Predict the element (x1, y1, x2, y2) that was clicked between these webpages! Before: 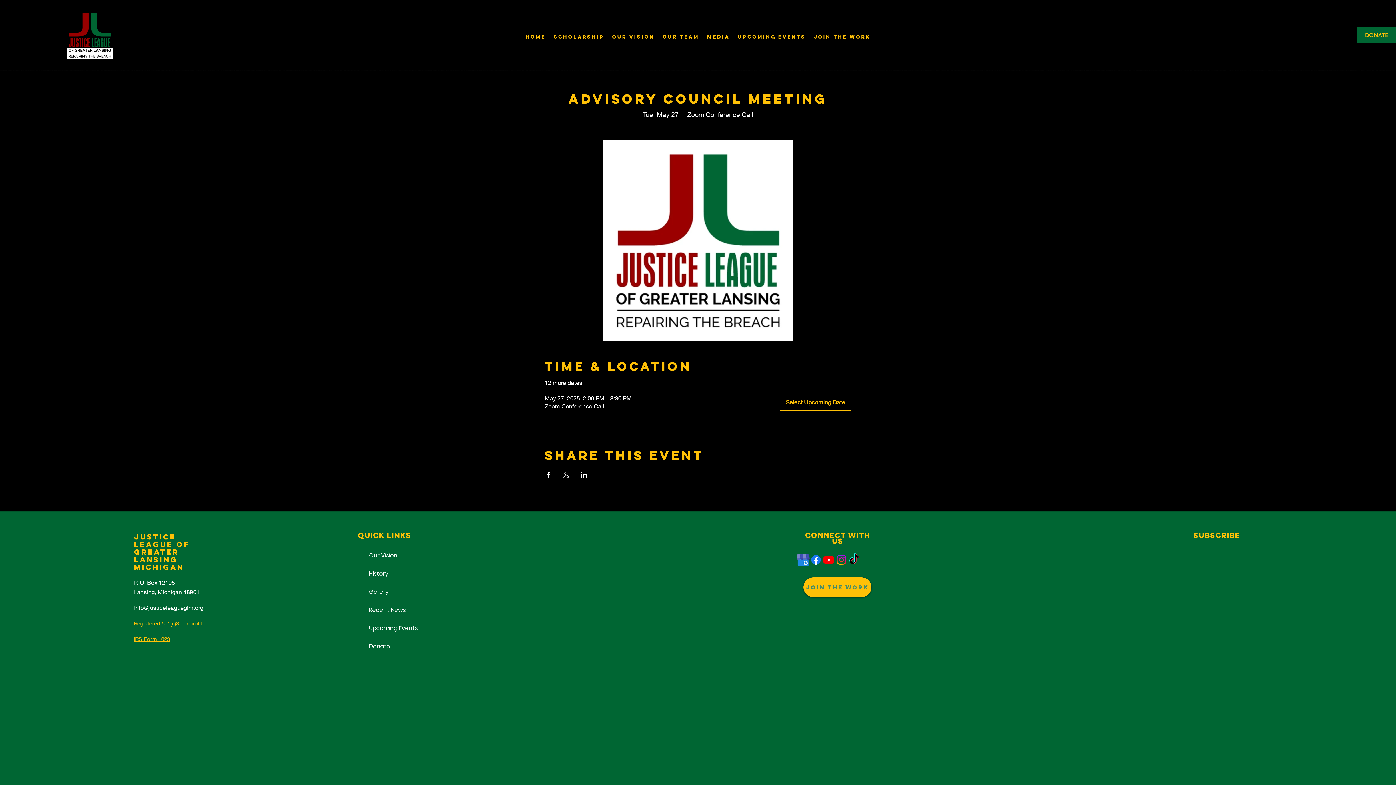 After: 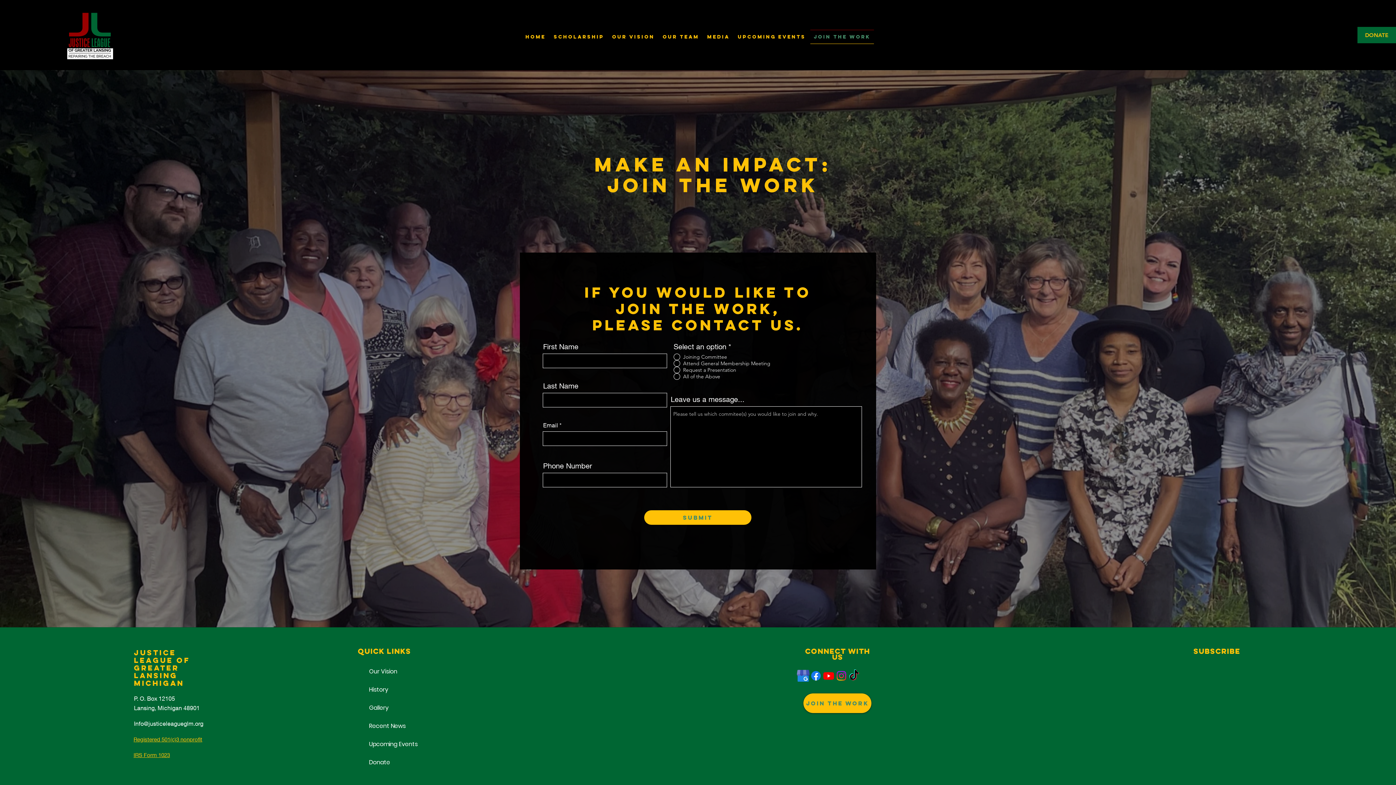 Action: bbox: (803, 577, 871, 597) label: Join The Work